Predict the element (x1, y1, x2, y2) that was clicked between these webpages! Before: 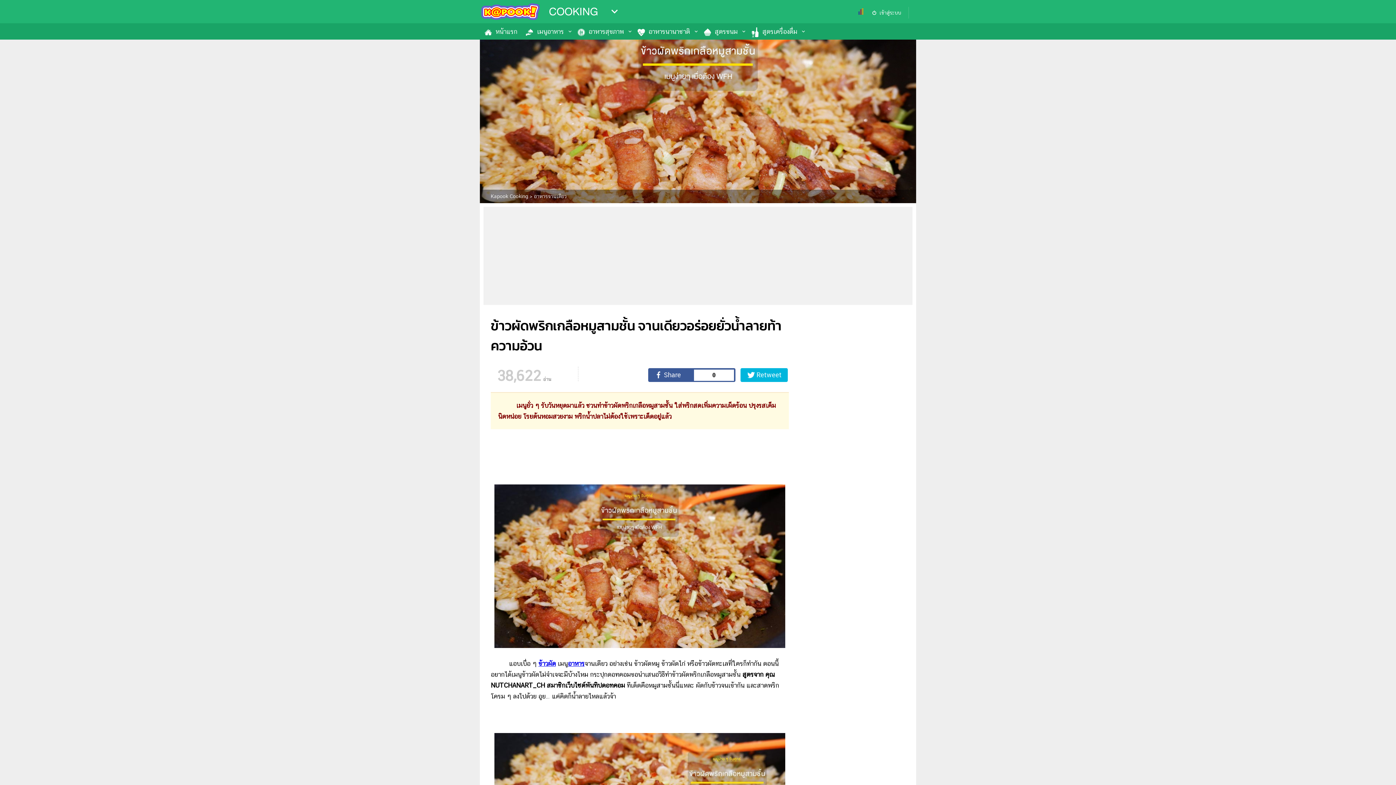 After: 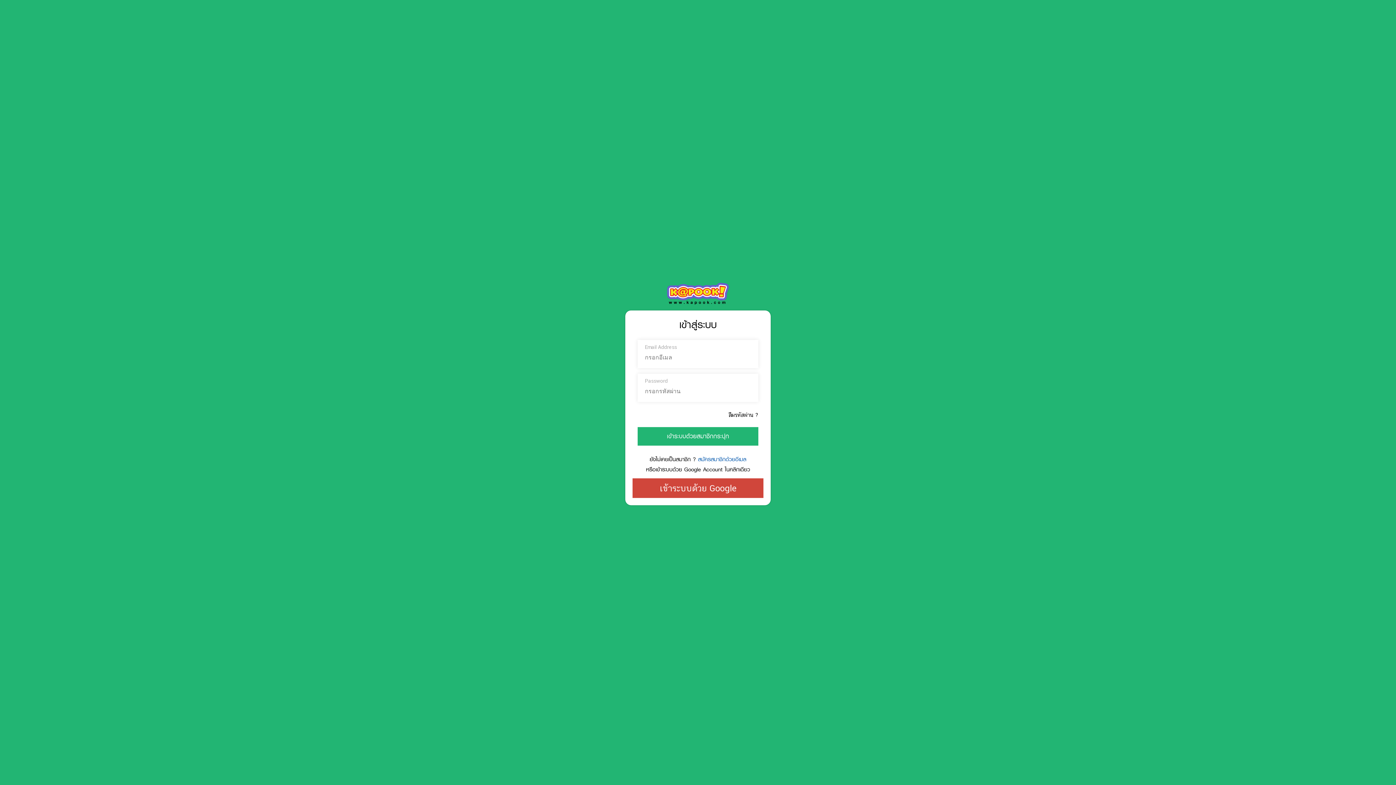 Action: bbox: (865, 6, 909, 18) label: เข้าสู่ระบบ